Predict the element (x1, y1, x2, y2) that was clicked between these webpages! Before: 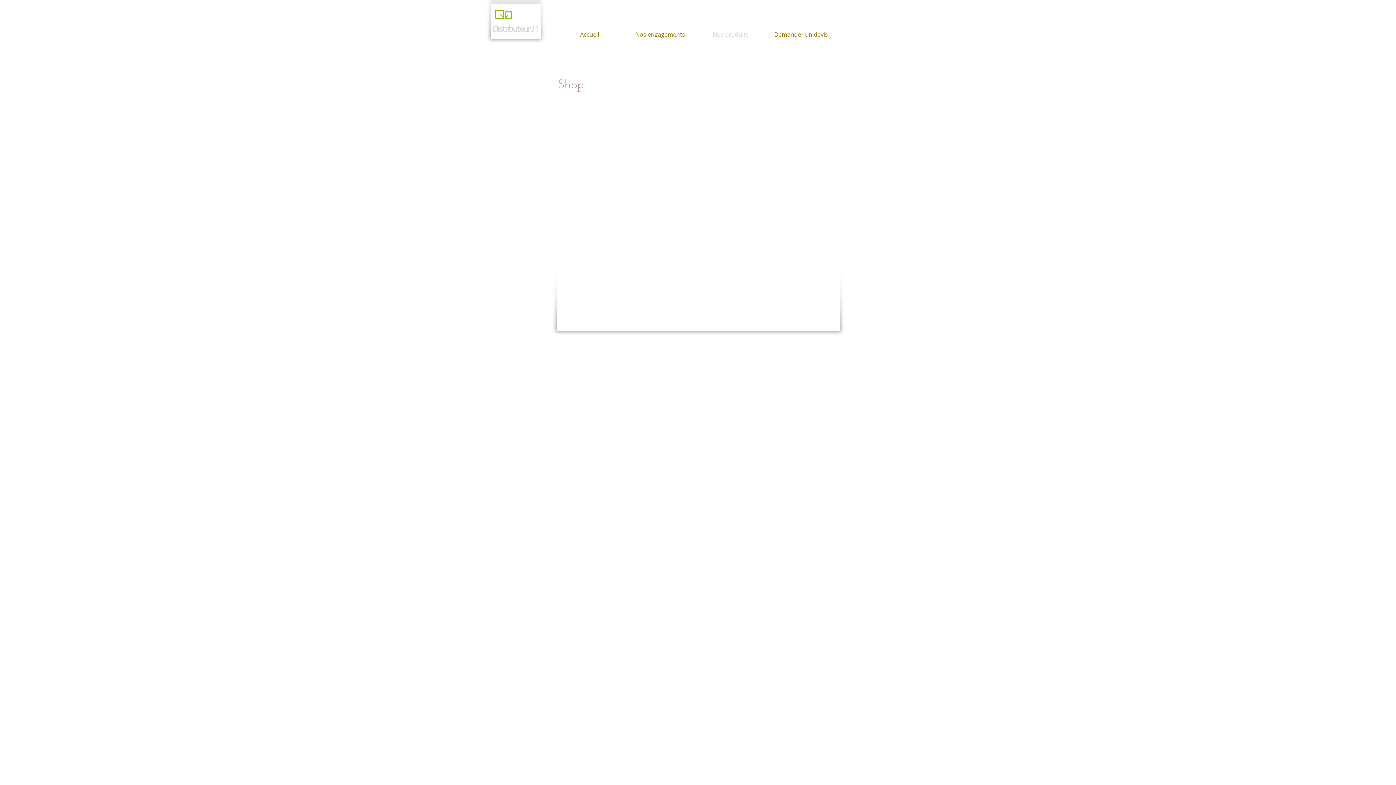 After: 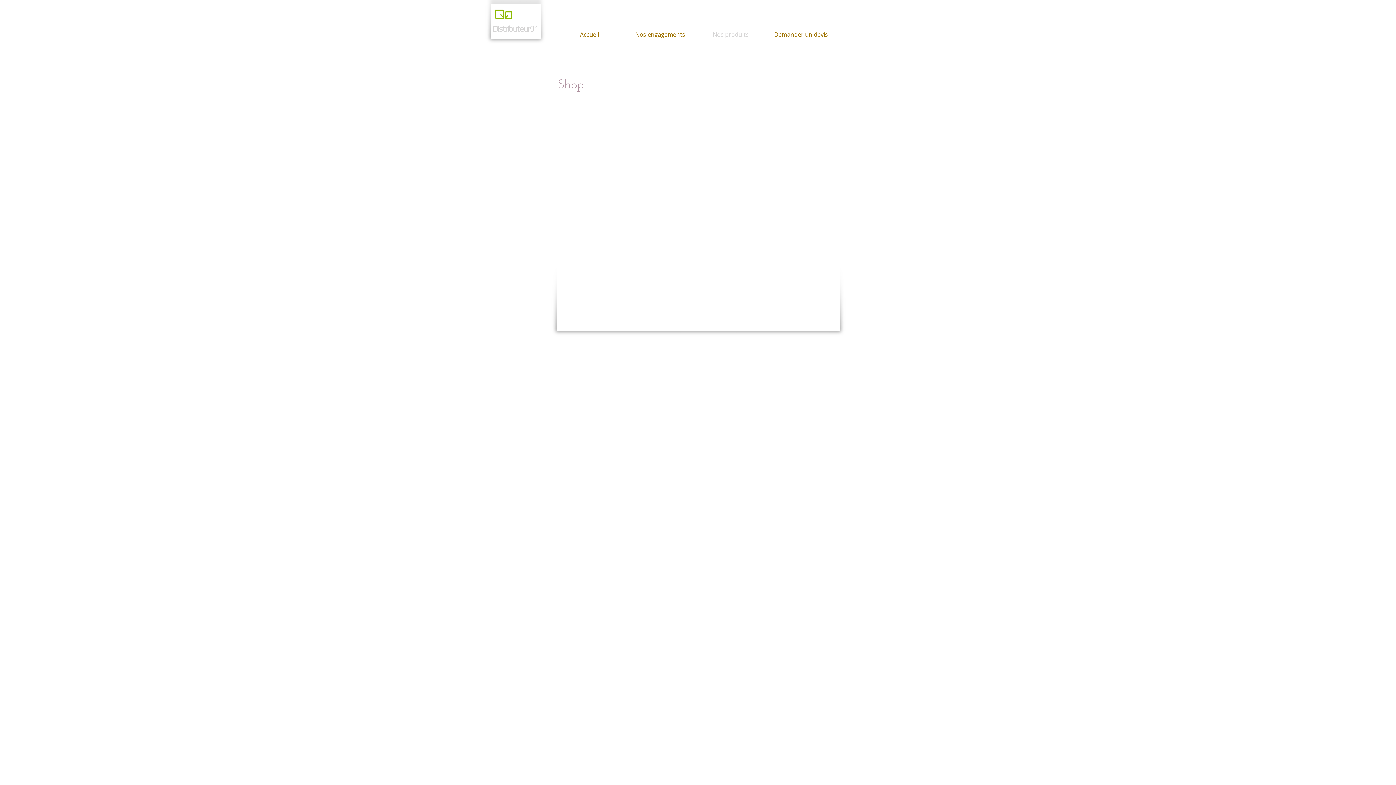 Action: label: Nos produits bbox: (695, 29, 766, 40)